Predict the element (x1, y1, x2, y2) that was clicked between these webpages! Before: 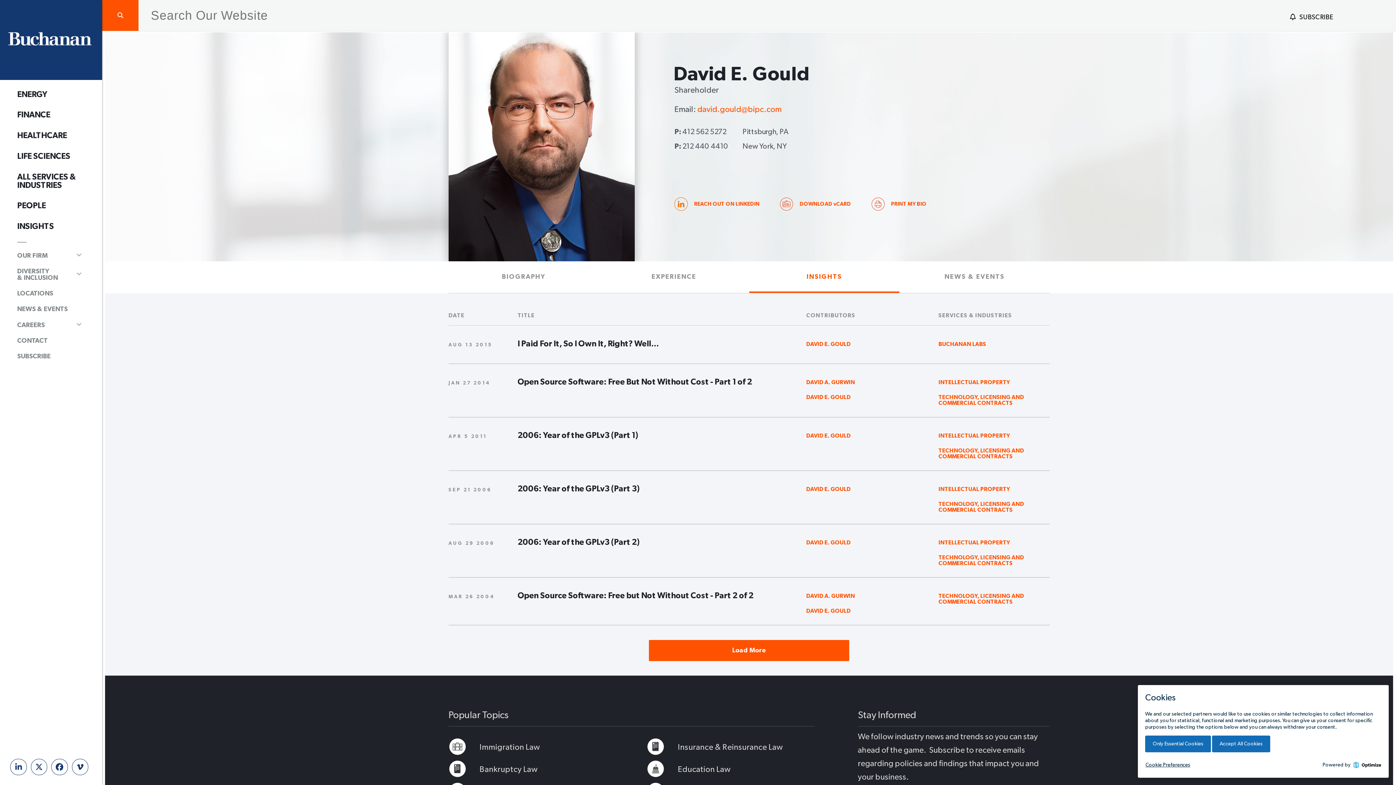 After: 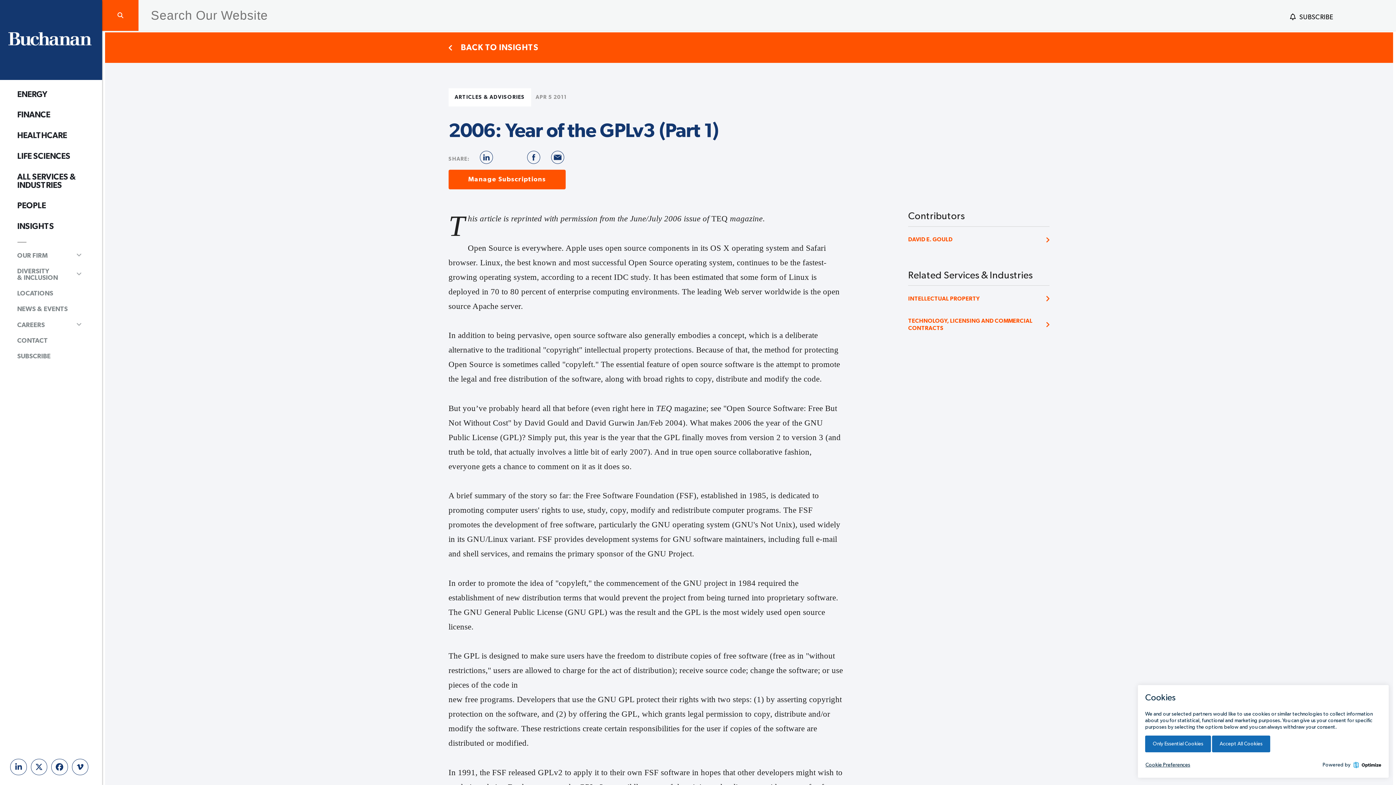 Action: bbox: (517, 430, 777, 441) label: 2006: Year of the GPLv3 (Part 1)